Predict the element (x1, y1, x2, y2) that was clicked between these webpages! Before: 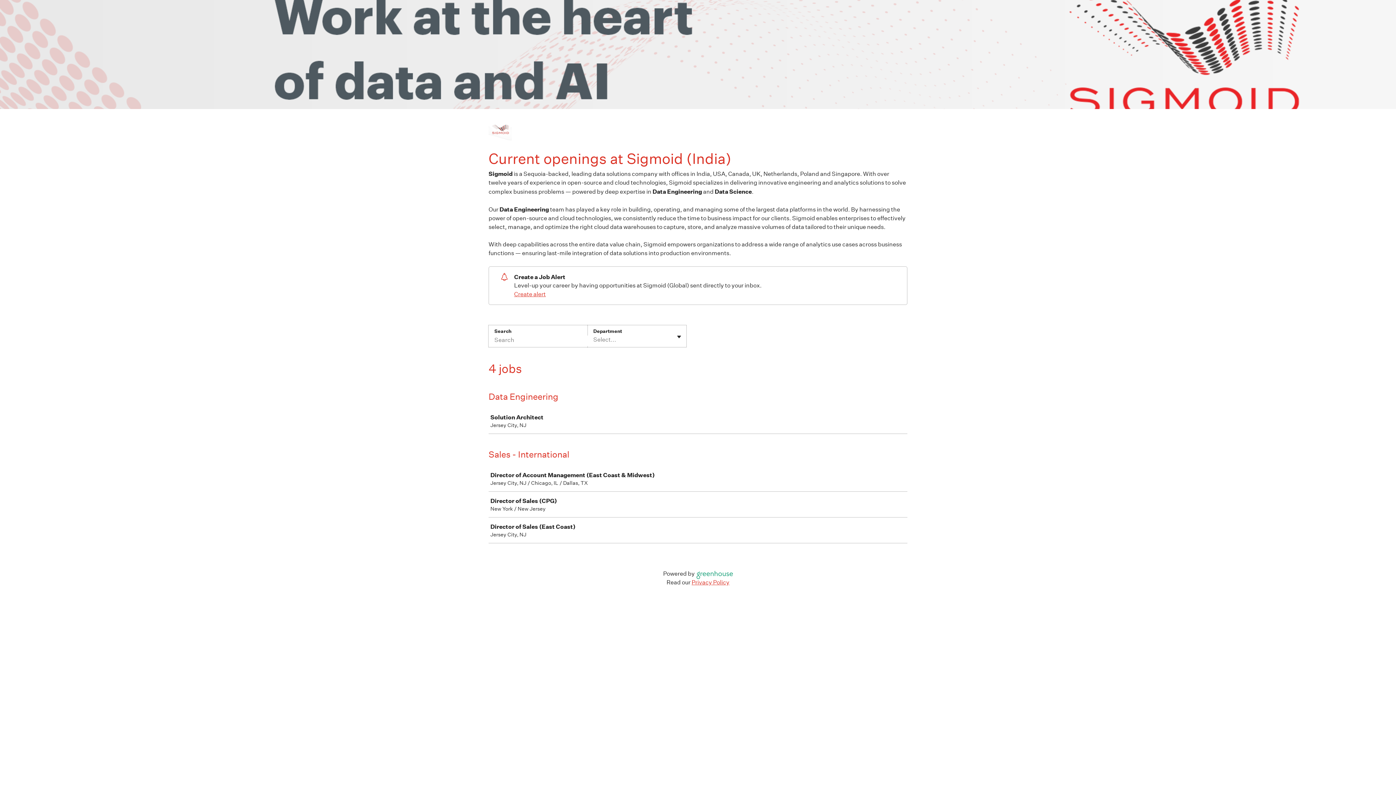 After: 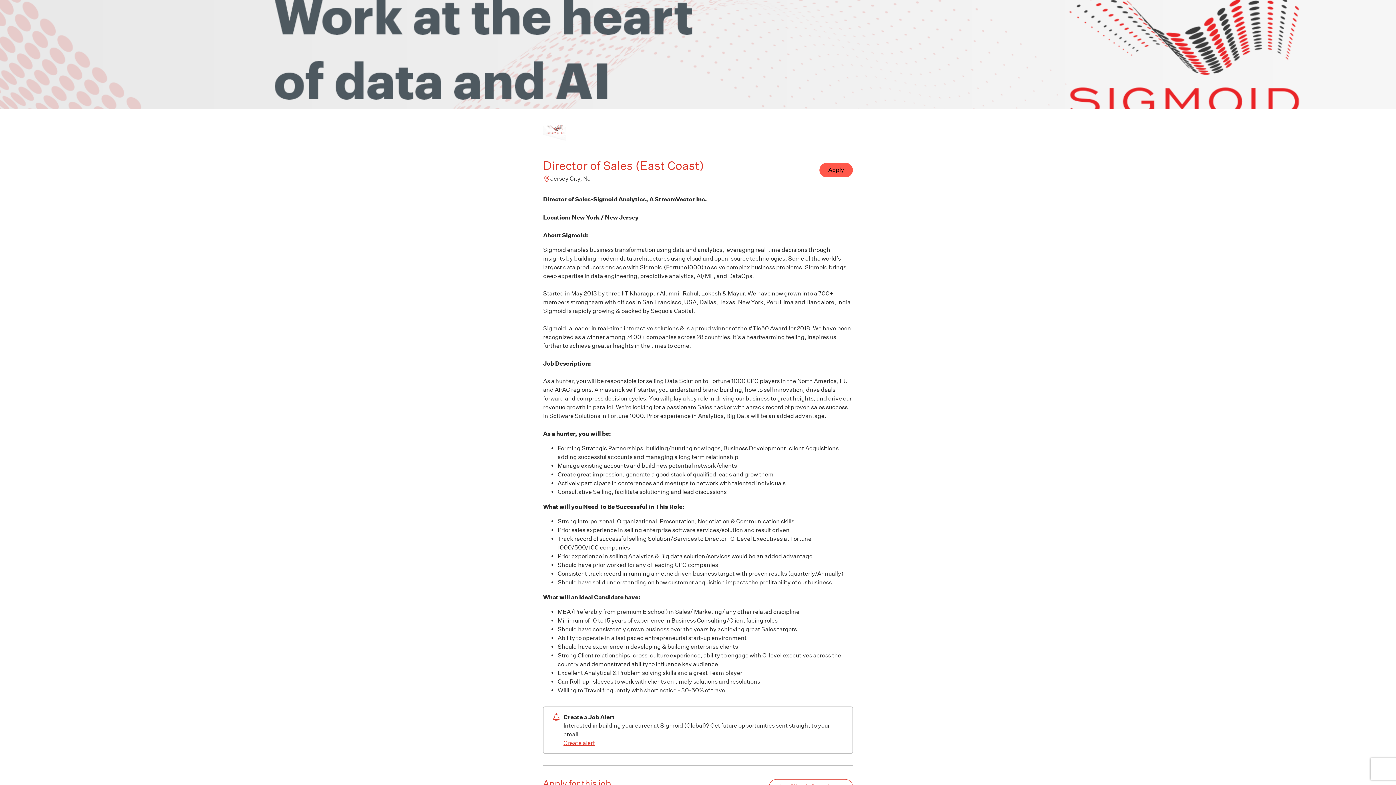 Action: label: Director of Sales (East Coast)

Jersey City, NJ bbox: (489, 518, 910, 542)